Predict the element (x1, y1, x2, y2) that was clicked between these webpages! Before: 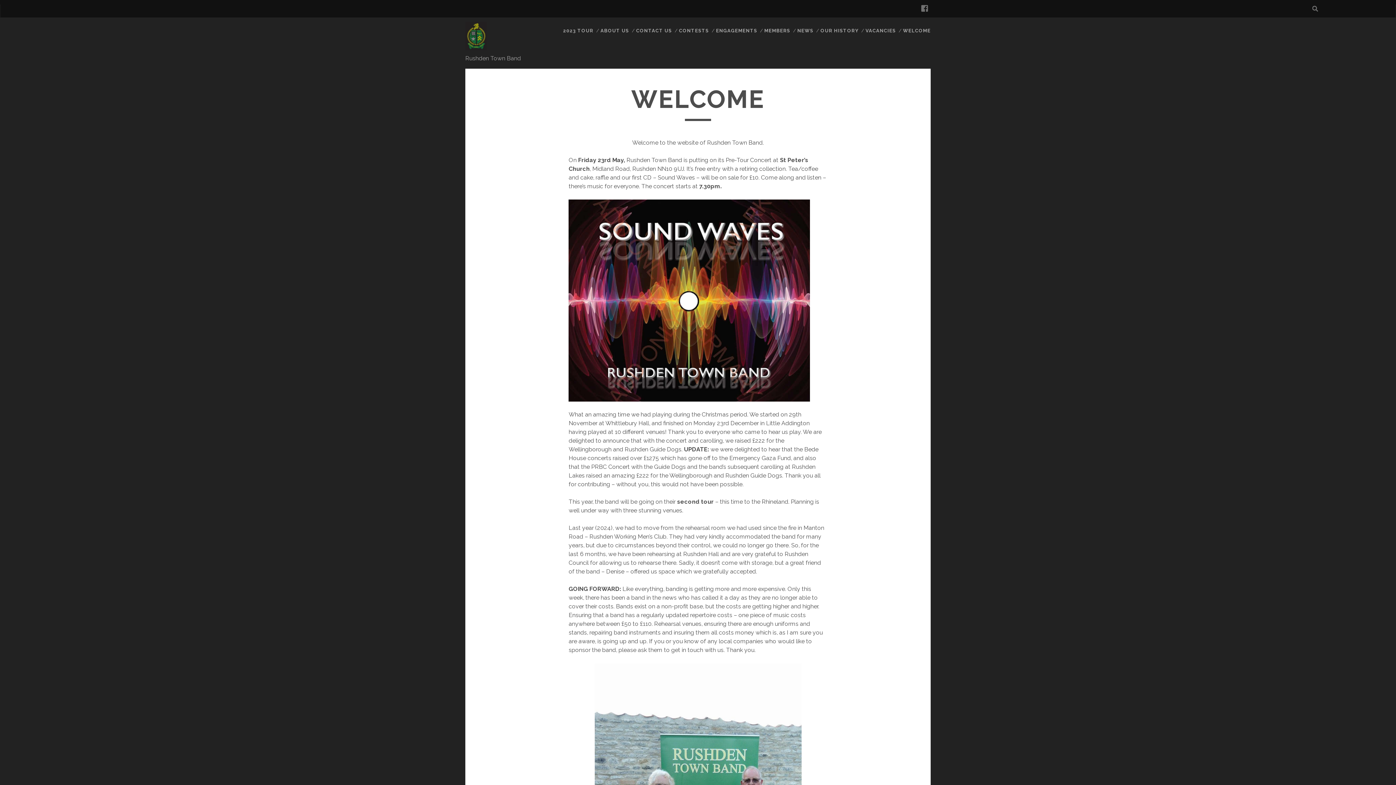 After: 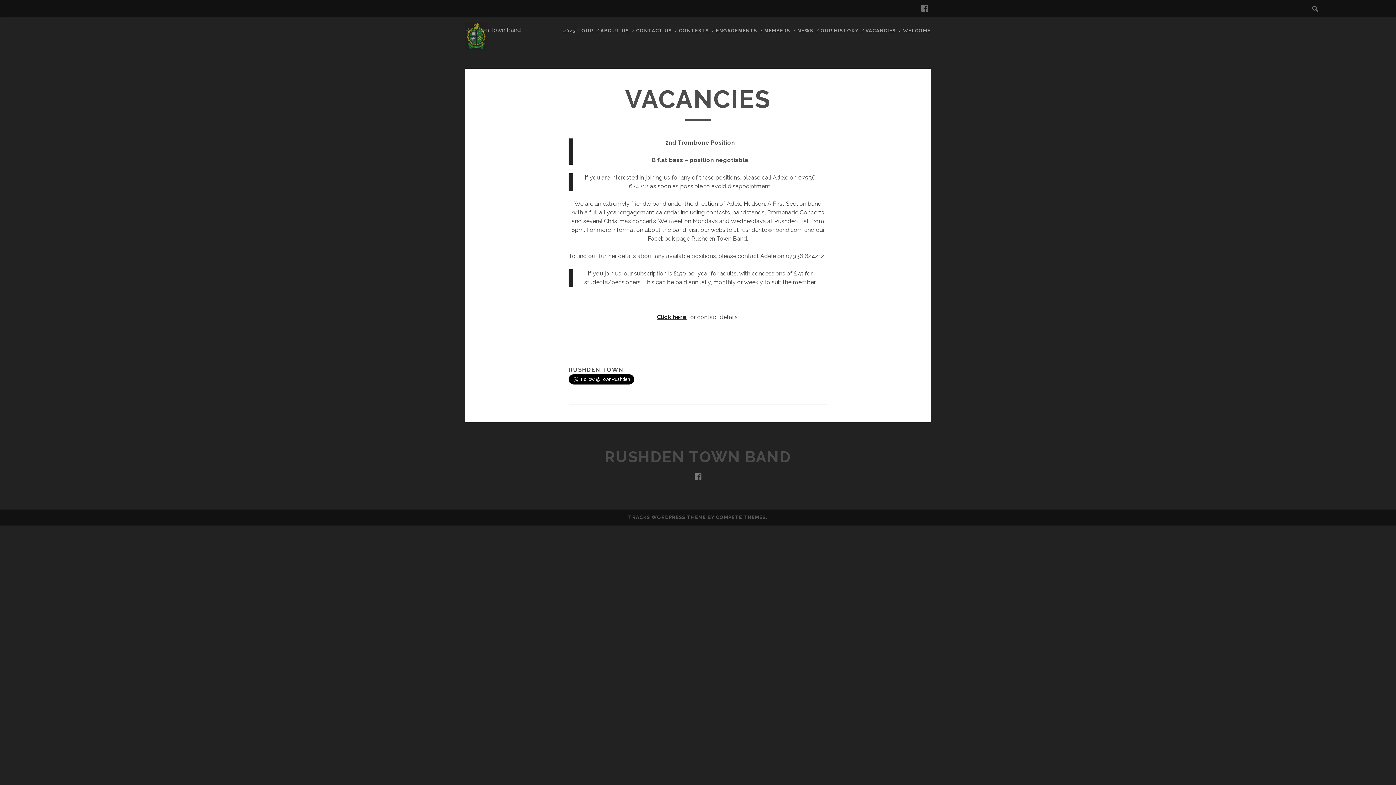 Action: label: VACANCIES bbox: (865, 26, 896, 35)